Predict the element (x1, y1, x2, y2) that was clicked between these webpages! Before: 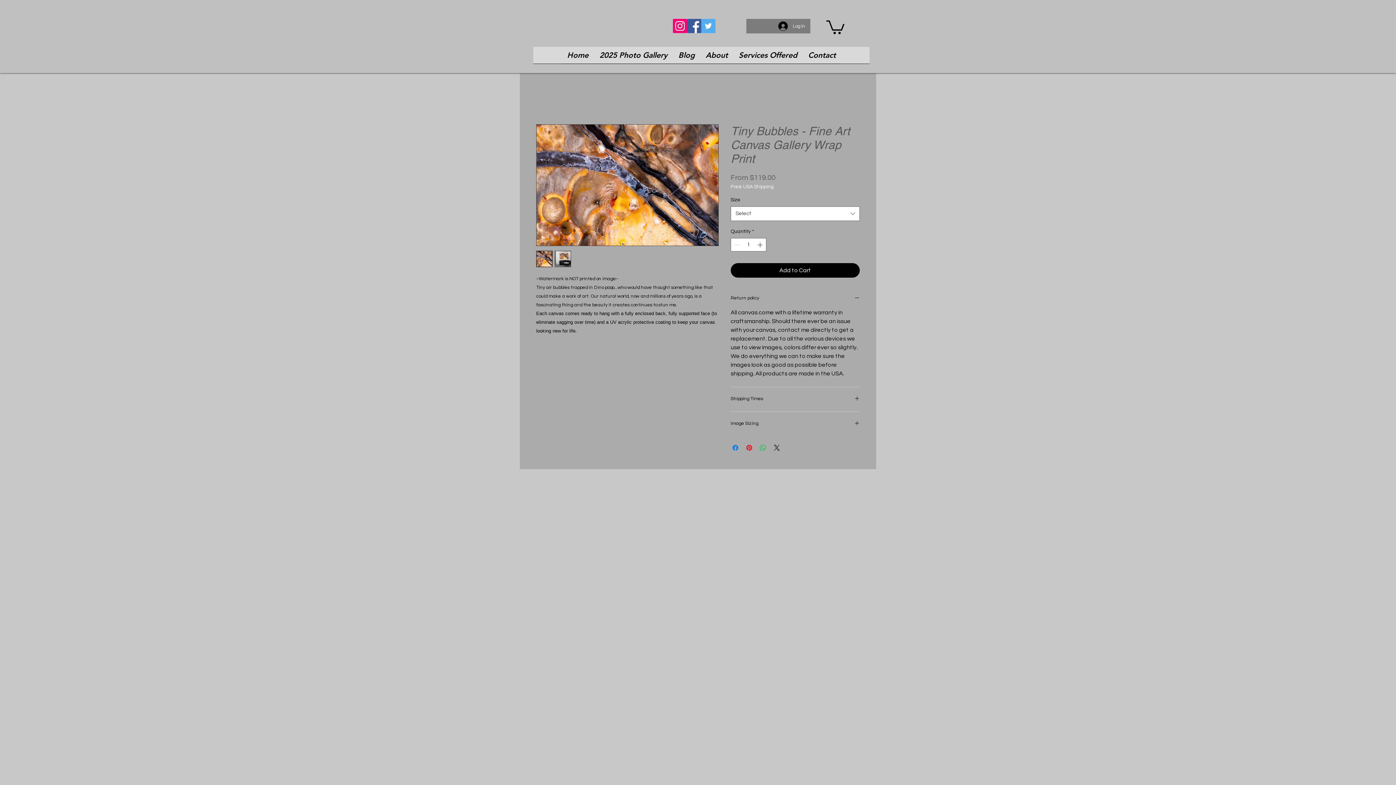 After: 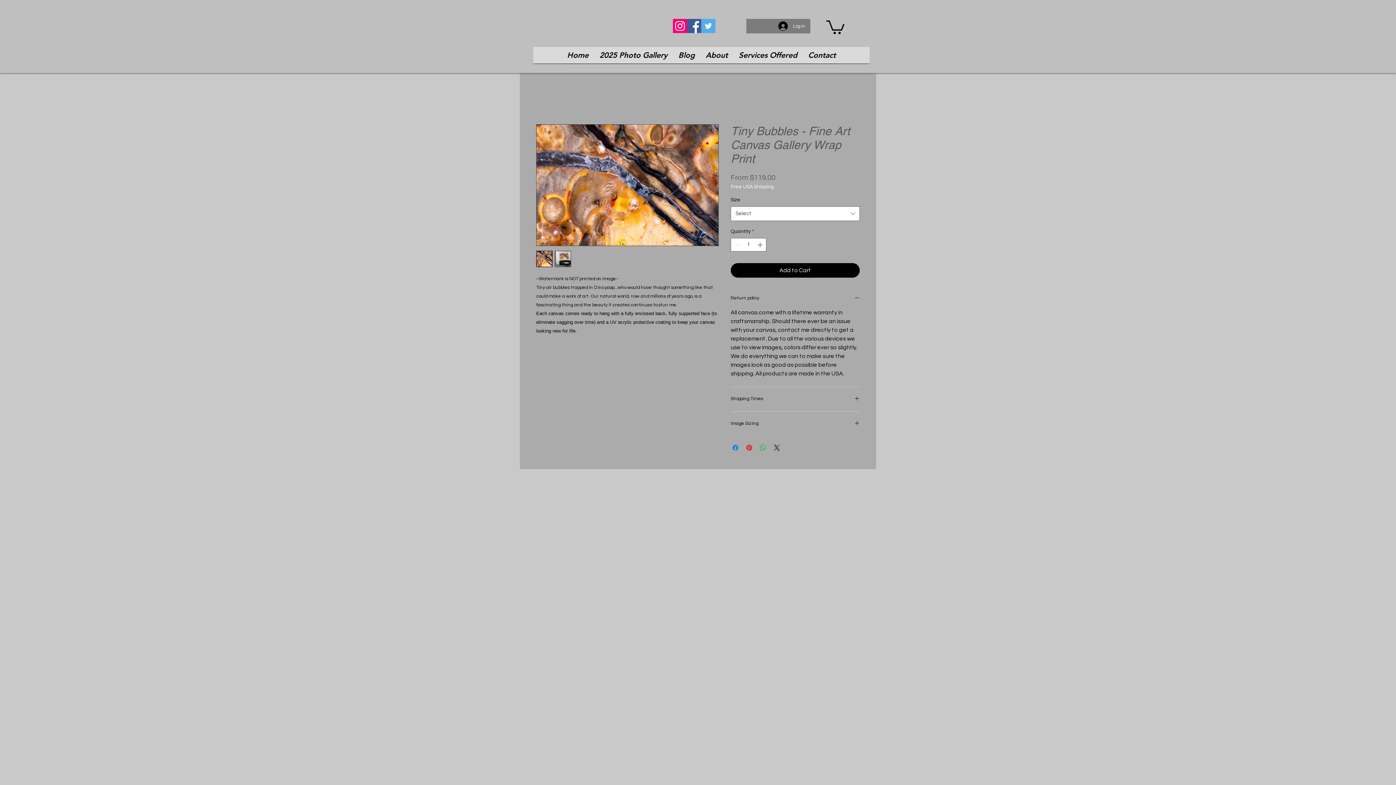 Action: bbox: (536, 251, 552, 267)